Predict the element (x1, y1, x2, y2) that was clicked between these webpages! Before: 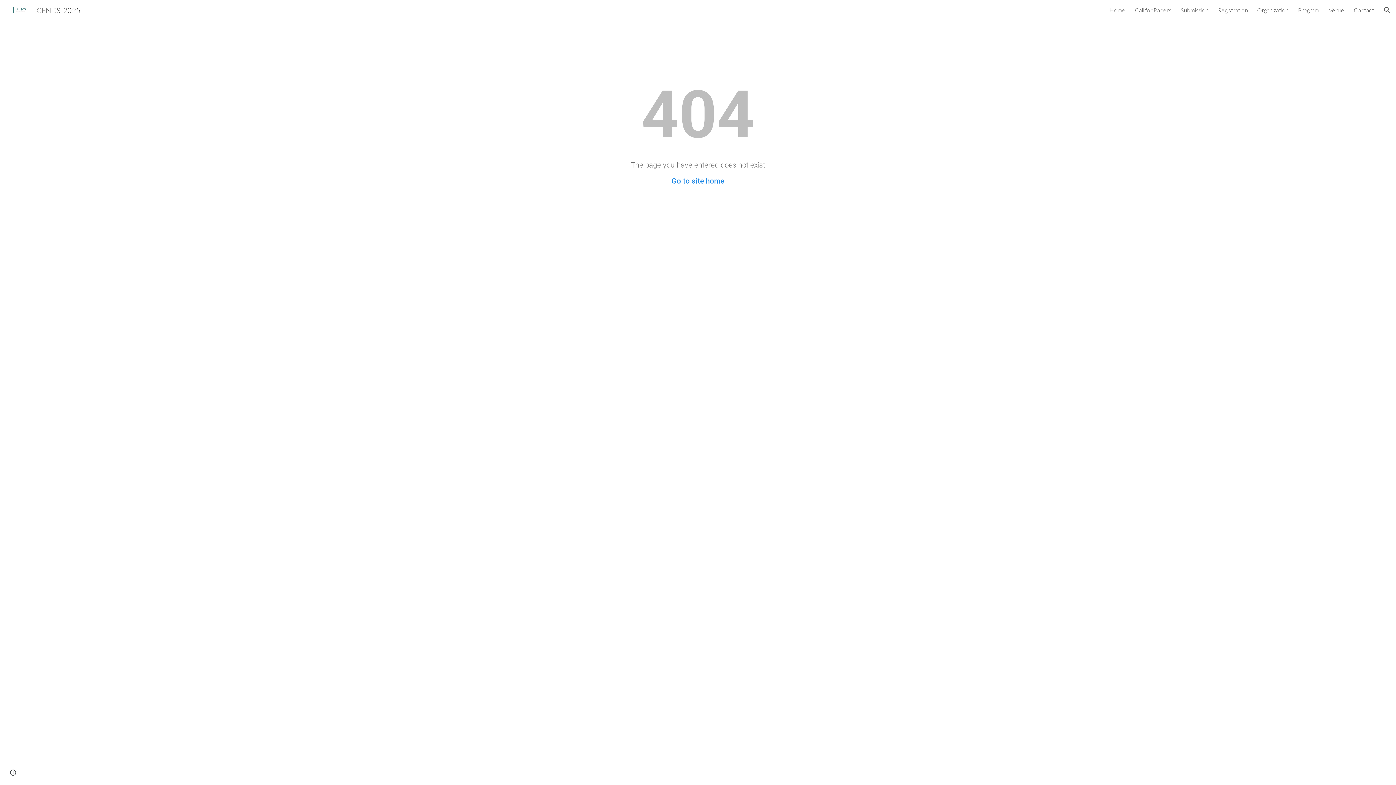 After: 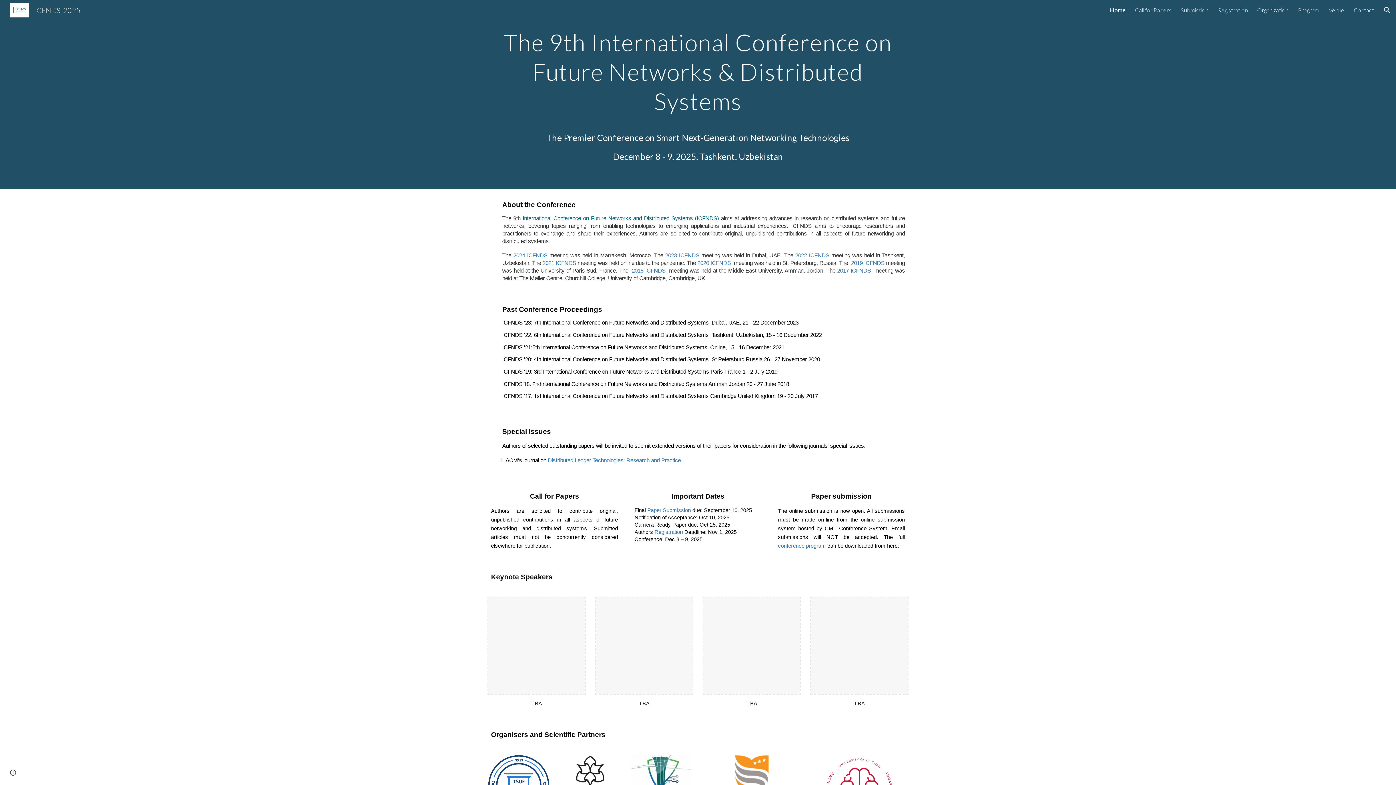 Action: bbox: (1109, 6, 1125, 13) label: Home